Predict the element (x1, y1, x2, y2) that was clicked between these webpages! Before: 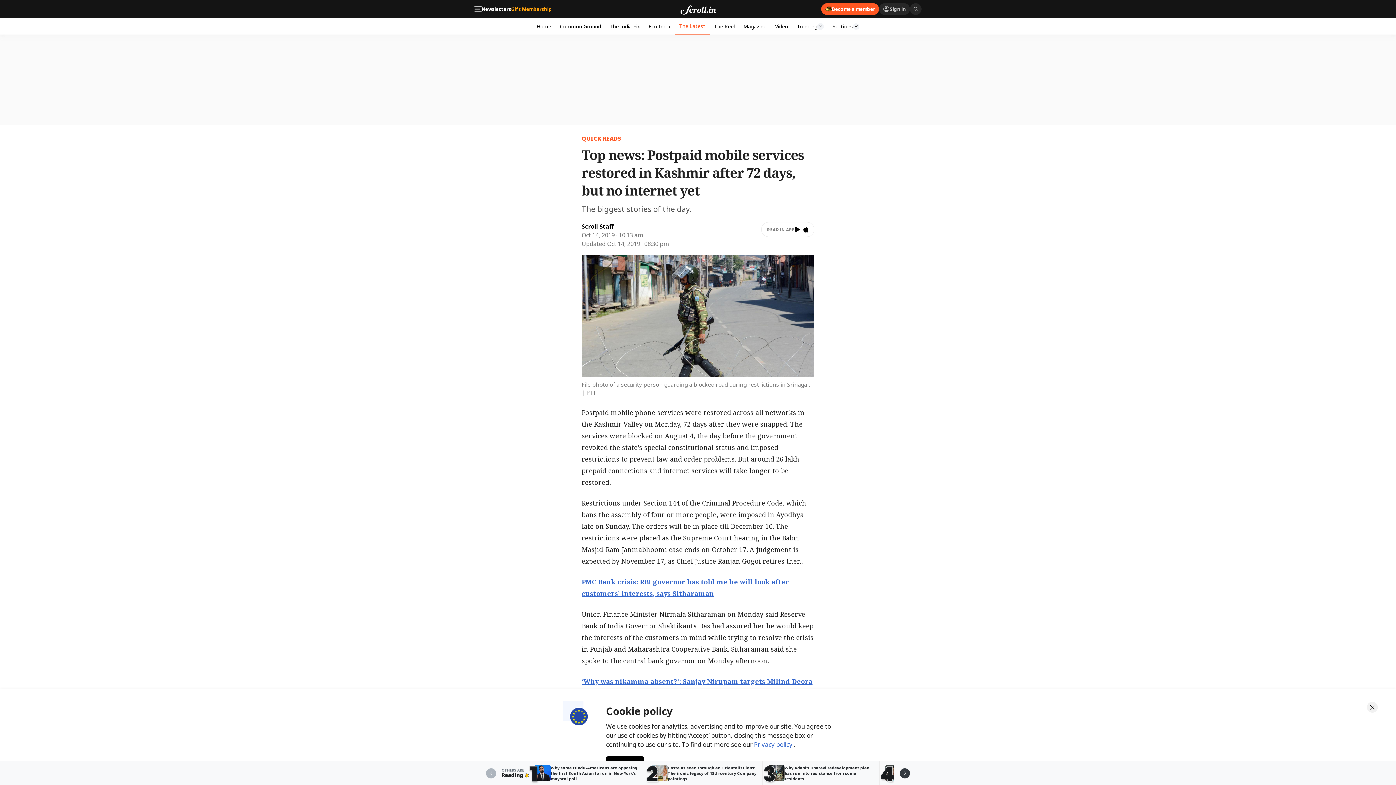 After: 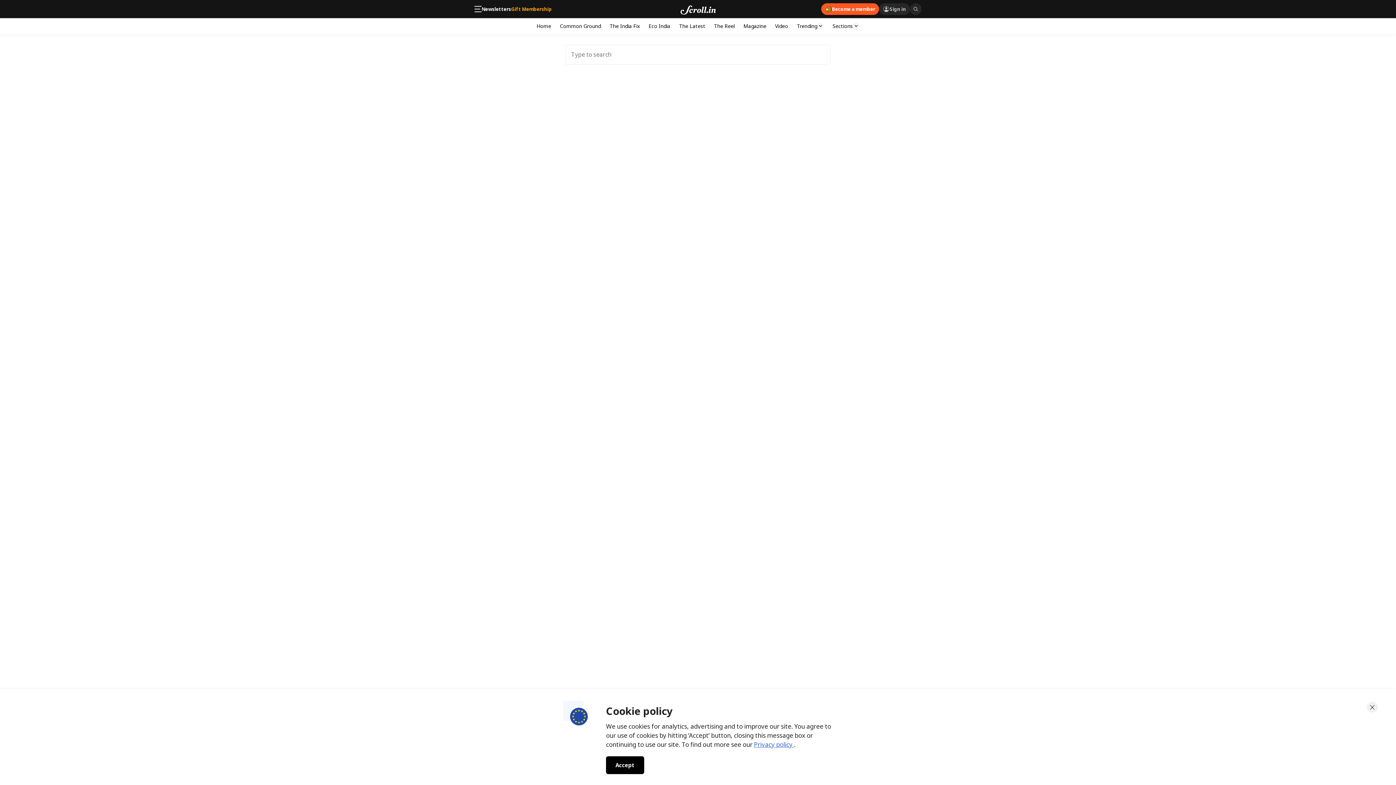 Action: bbox: (910, 3, 921, 14)